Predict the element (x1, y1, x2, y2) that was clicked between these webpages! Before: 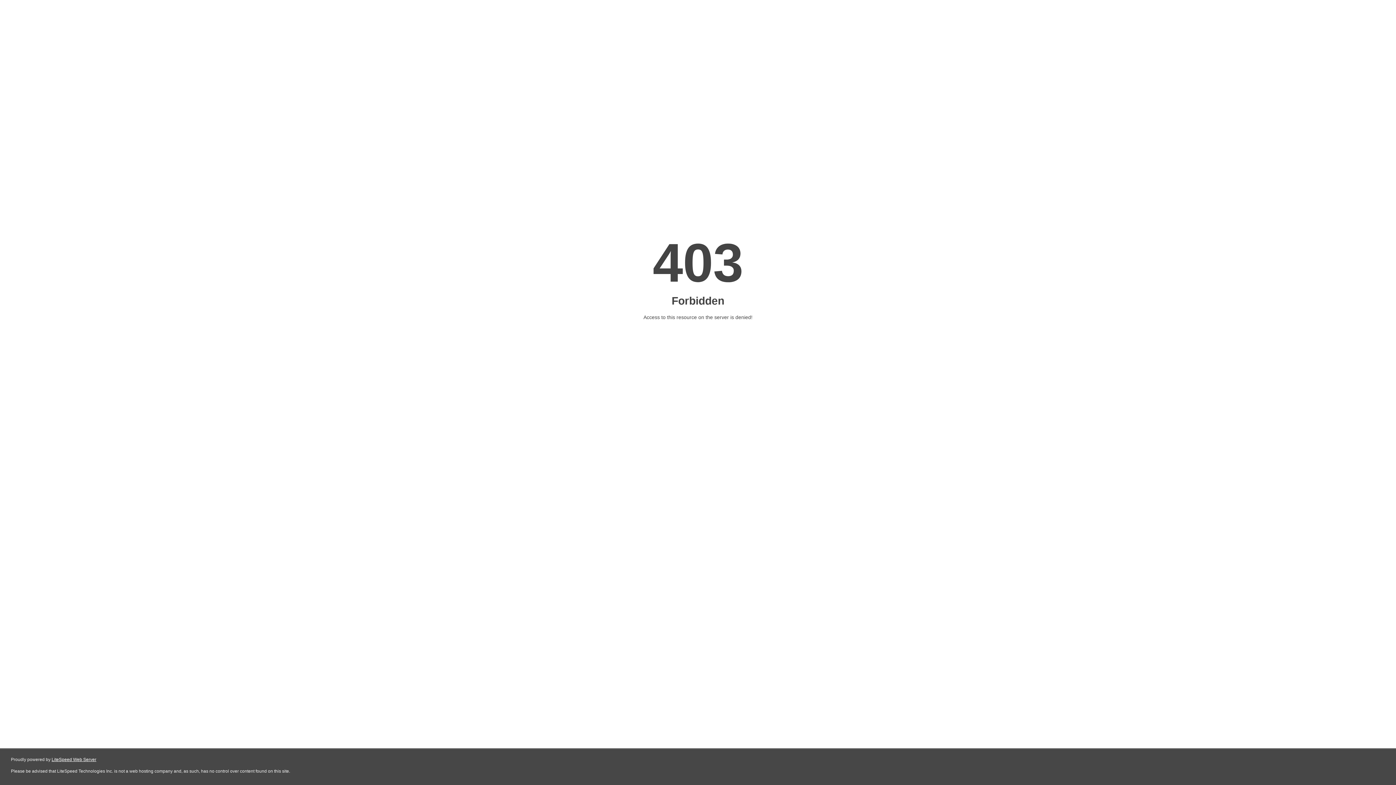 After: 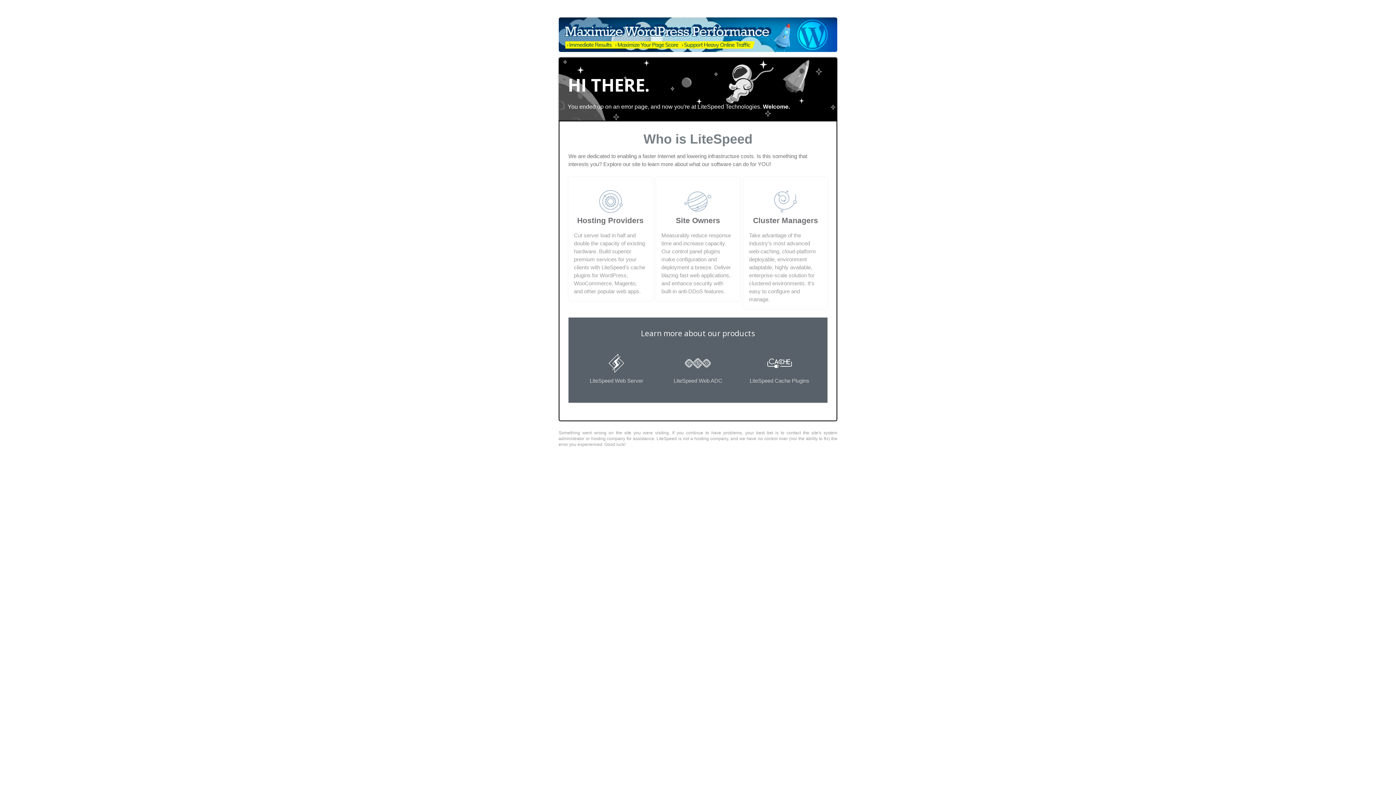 Action: label: LiteSpeed Web Server bbox: (51, 757, 96, 762)